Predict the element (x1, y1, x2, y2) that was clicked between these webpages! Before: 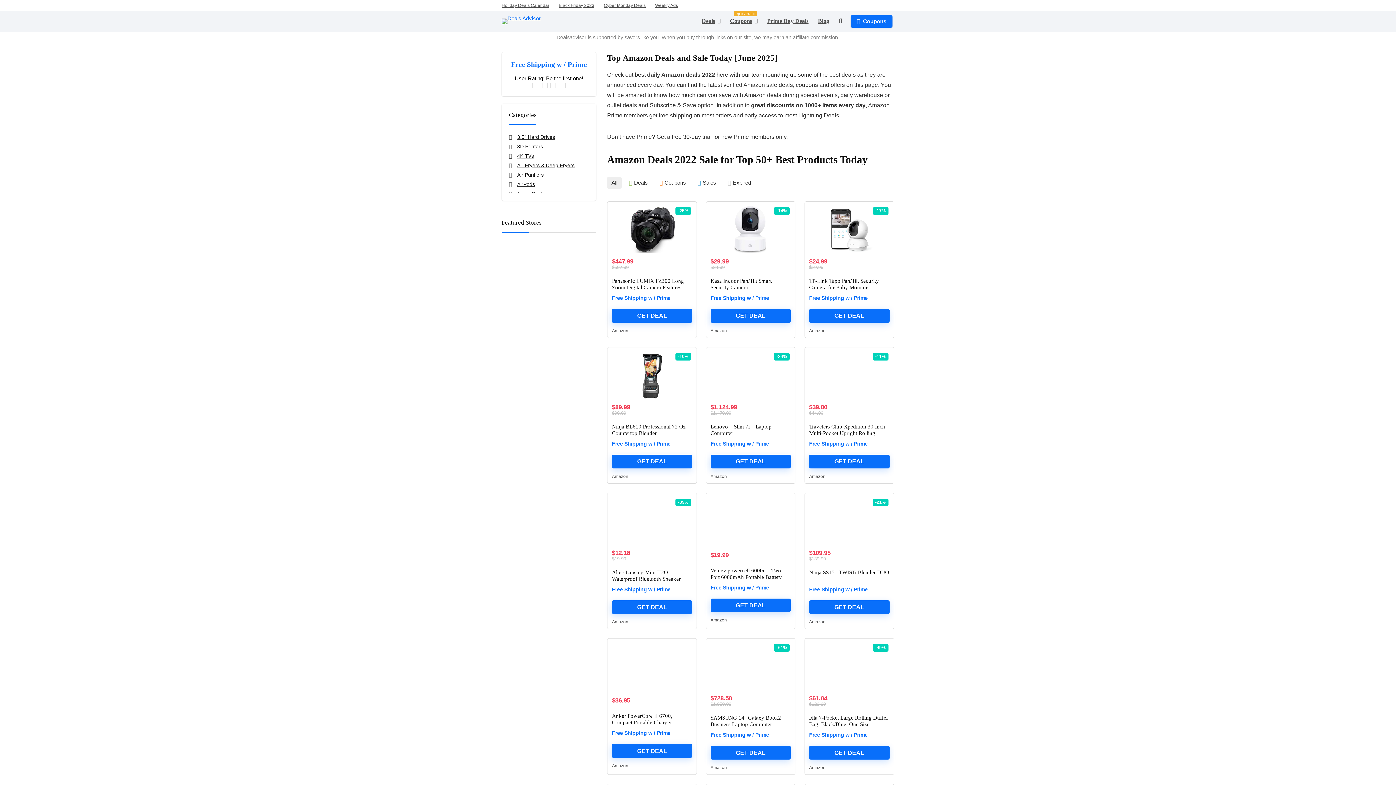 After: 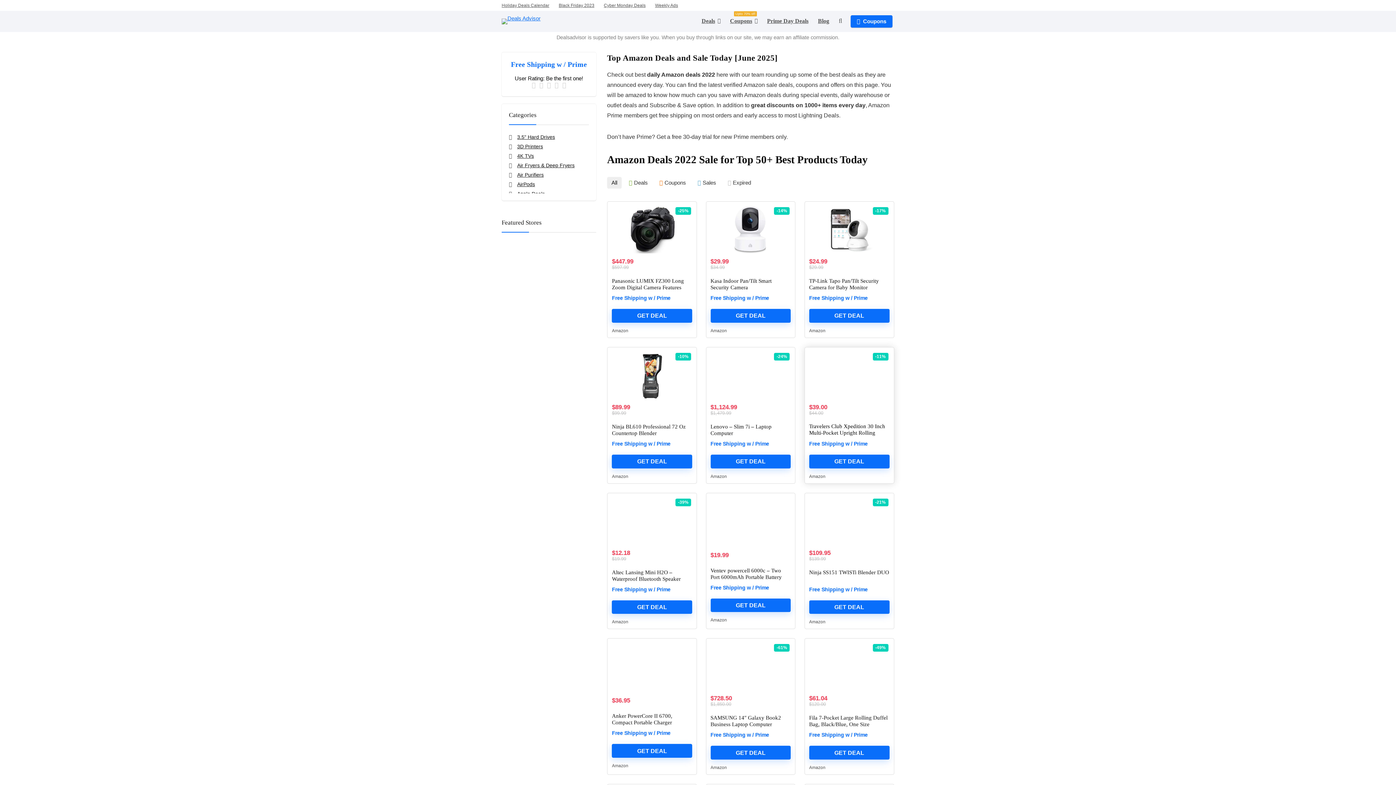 Action: bbox: (809, 423, 885, 442) label: Travelers Club Xpedition 30 Inch Multi-Pocket Upright Rolling Duffel Bag